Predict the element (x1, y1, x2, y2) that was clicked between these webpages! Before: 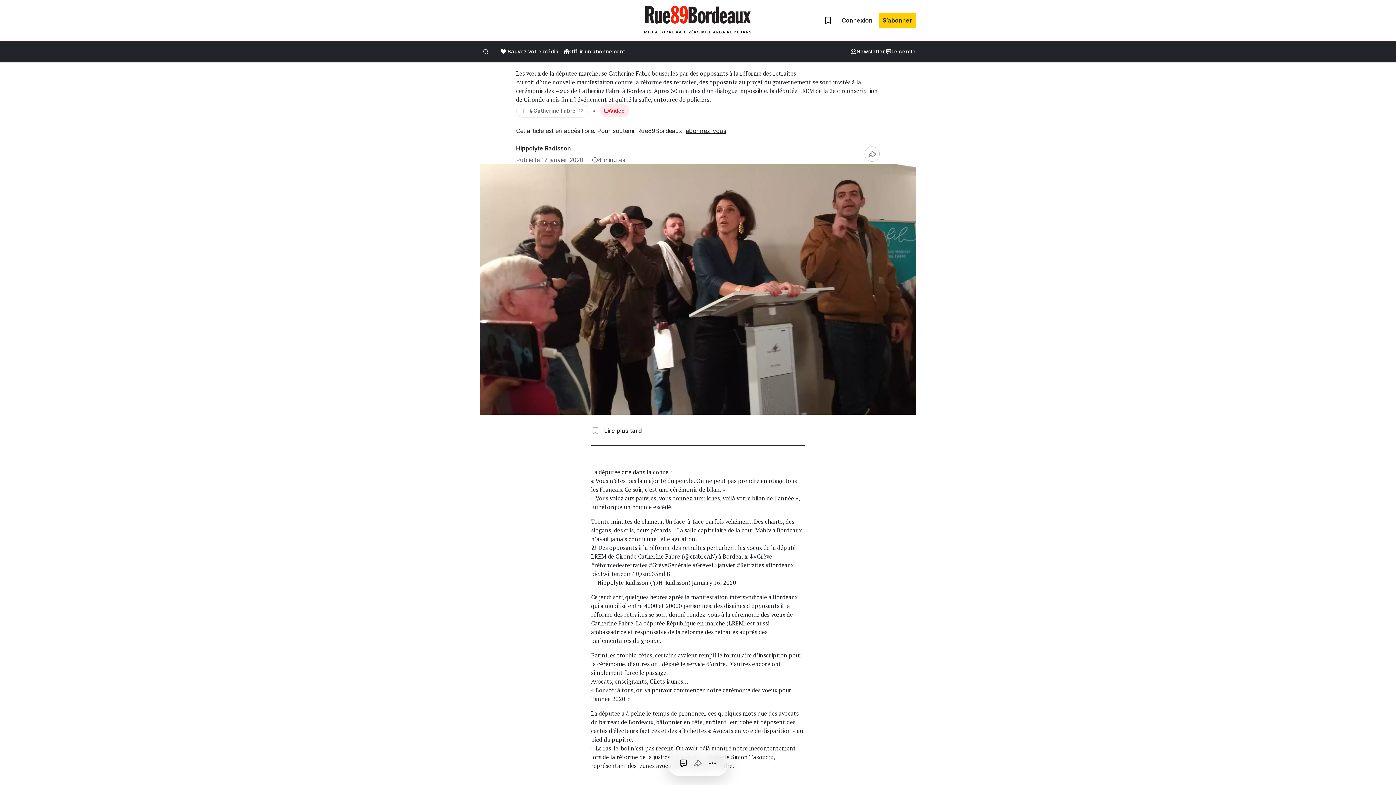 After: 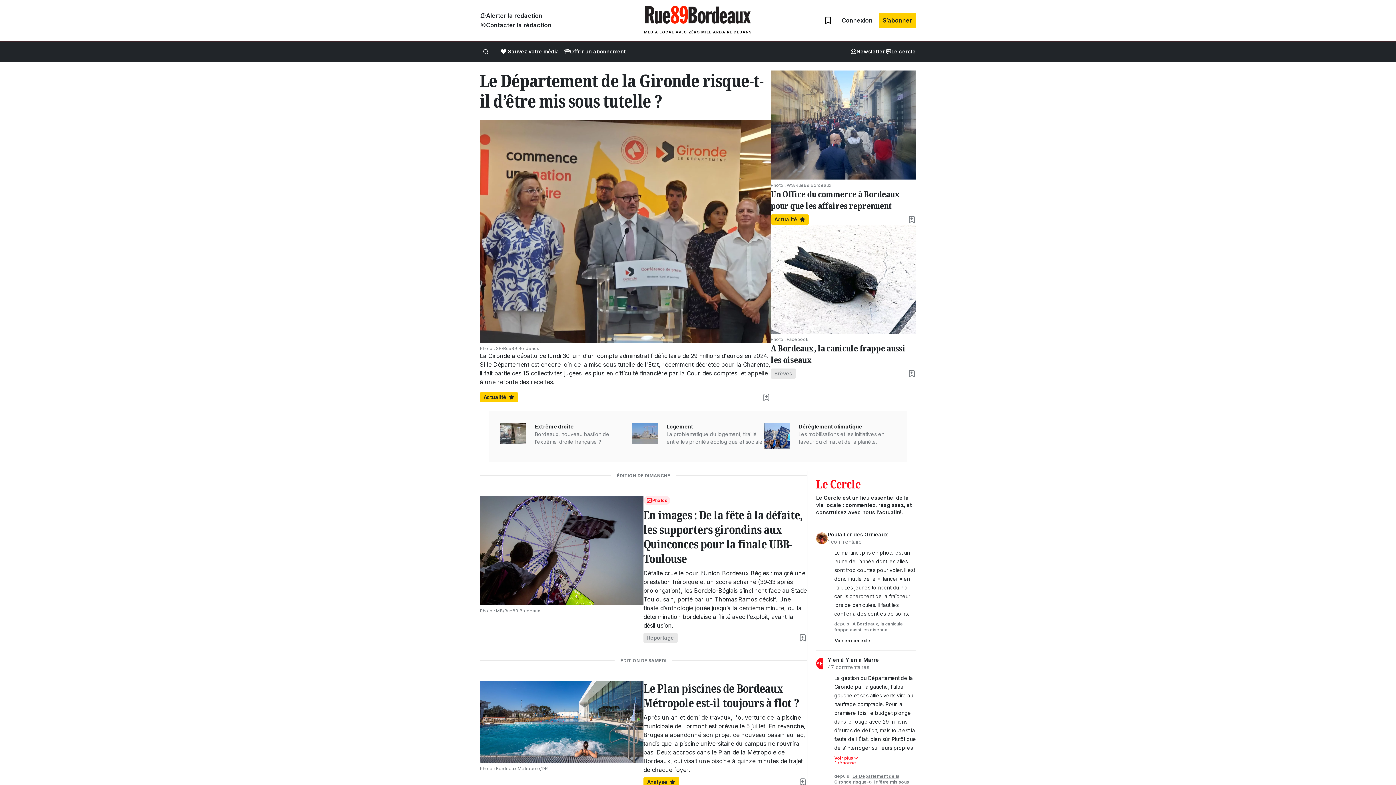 Action: bbox: (645, 5, 750, 23)